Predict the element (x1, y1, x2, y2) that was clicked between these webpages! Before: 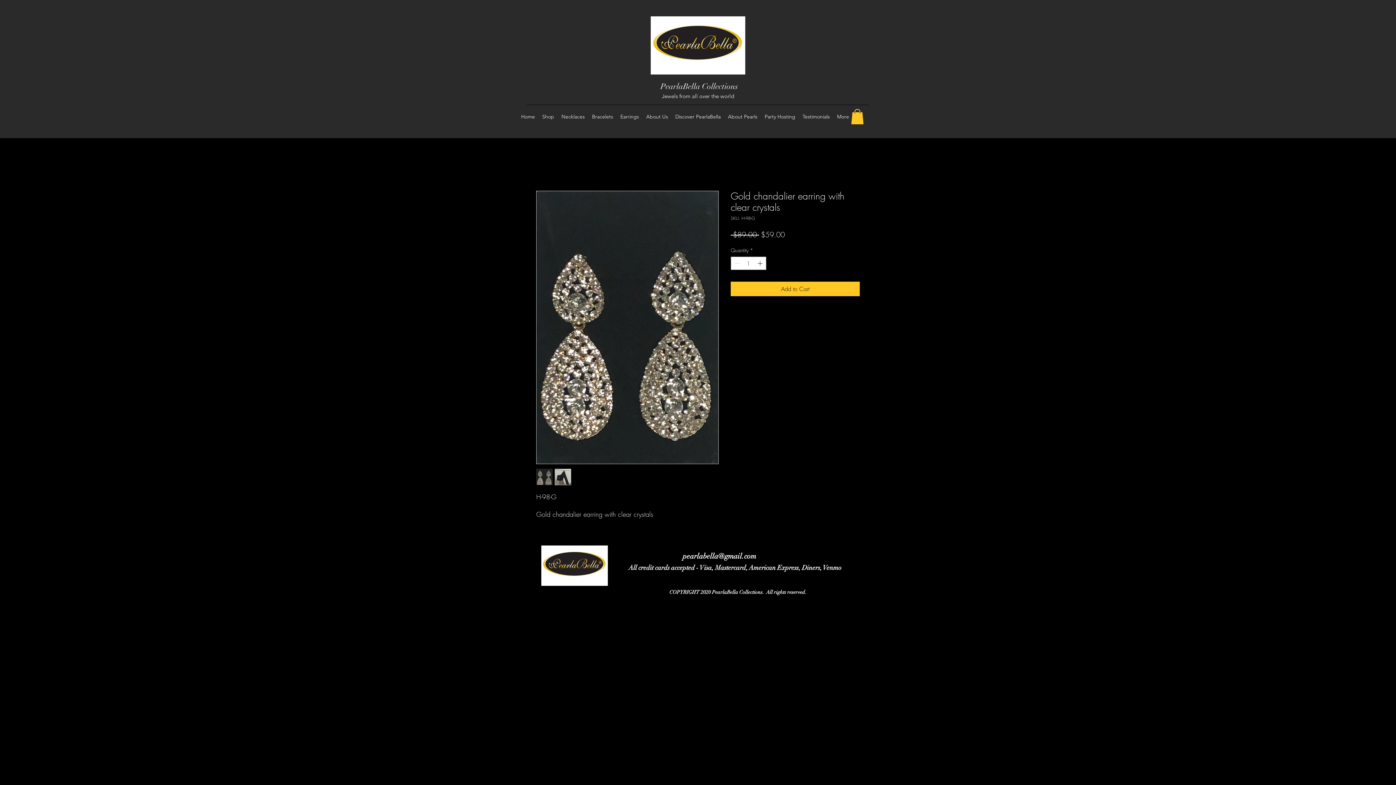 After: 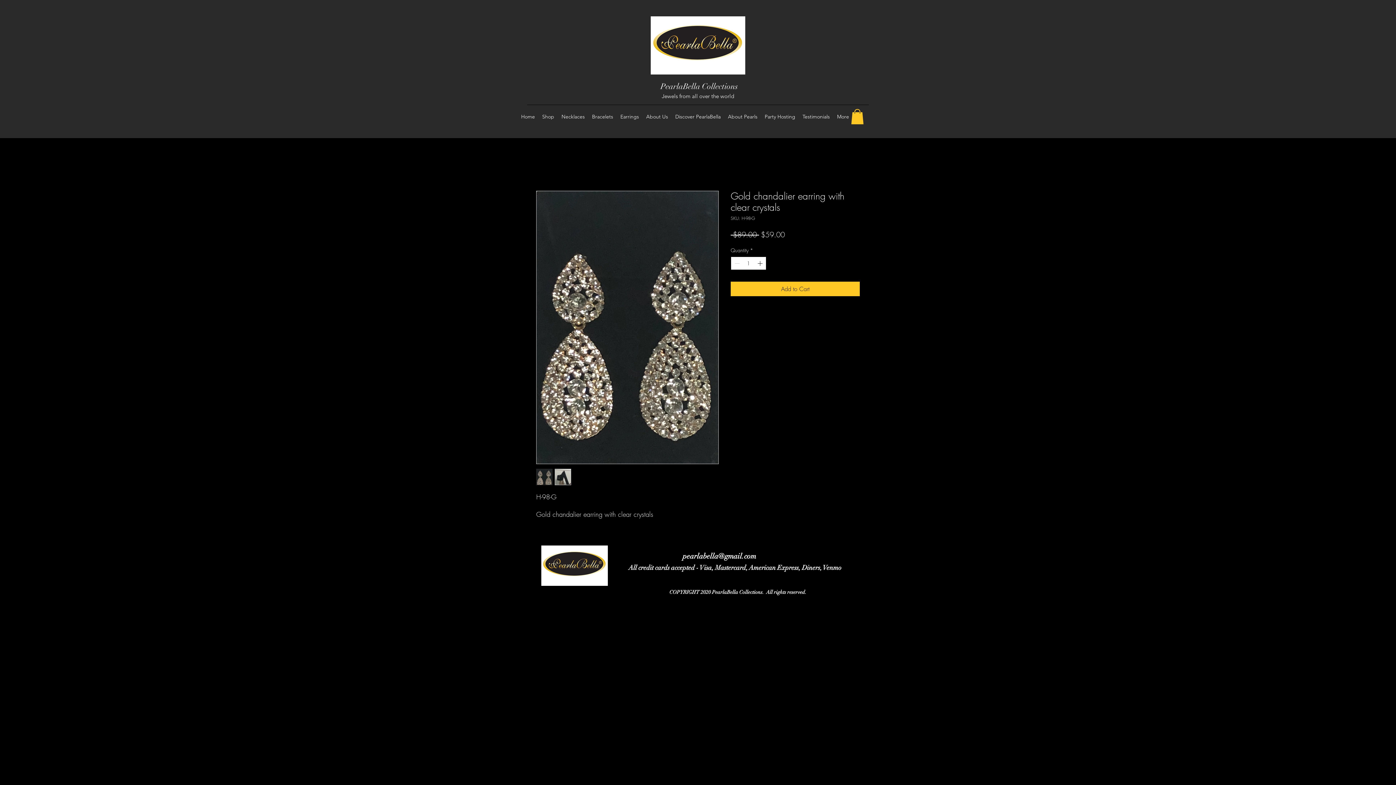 Action: bbox: (756, 257, 765, 269) label: Increment